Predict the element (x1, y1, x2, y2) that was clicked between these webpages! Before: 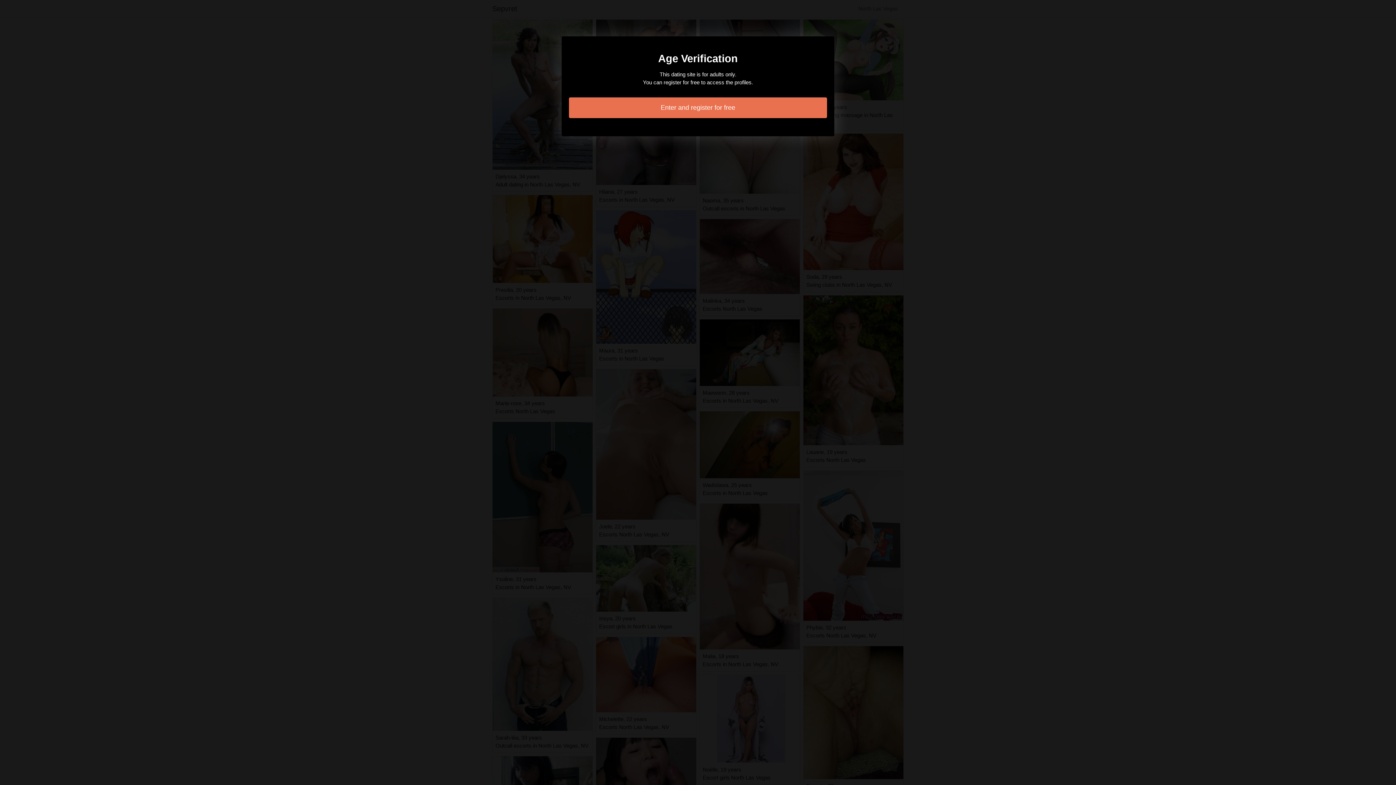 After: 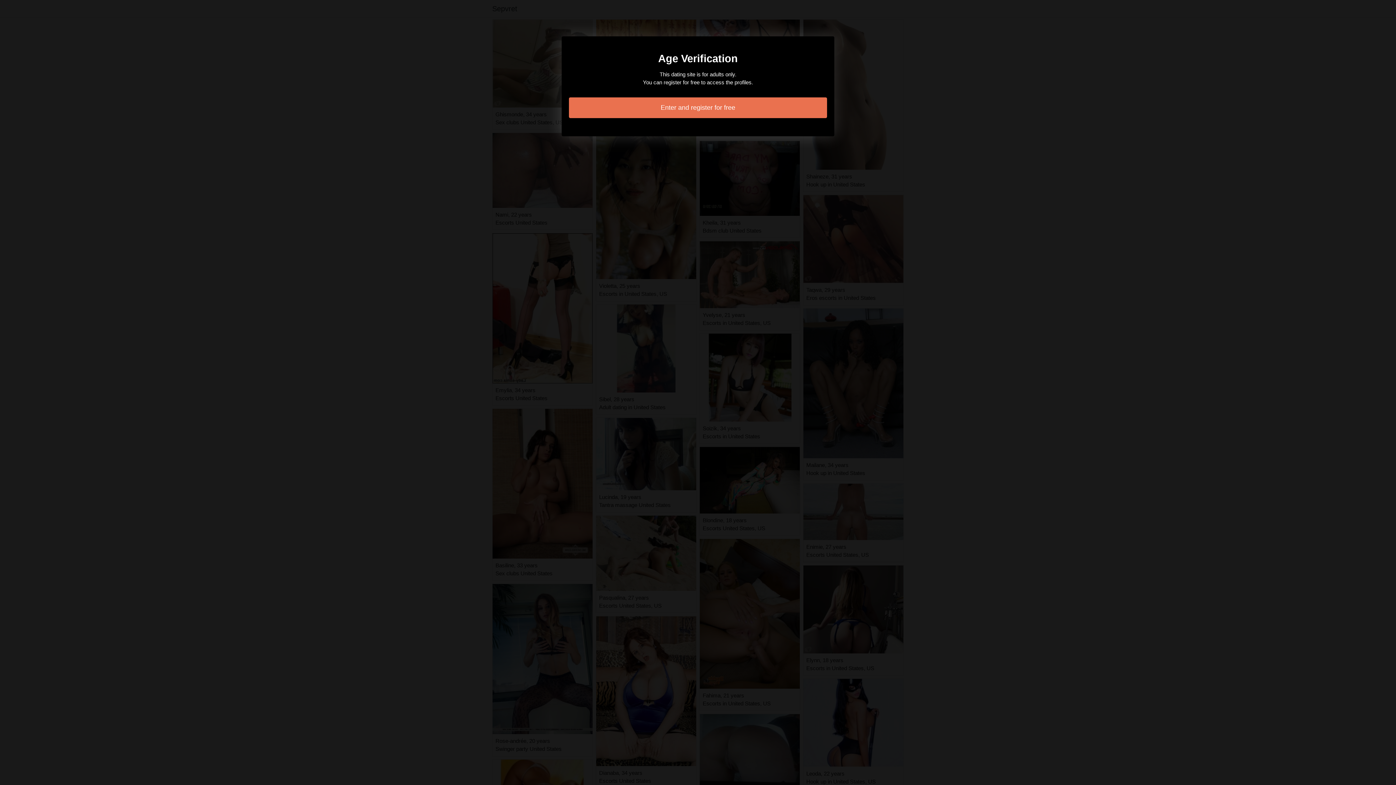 Action: label: Enter and register for free bbox: (569, 97, 827, 118)